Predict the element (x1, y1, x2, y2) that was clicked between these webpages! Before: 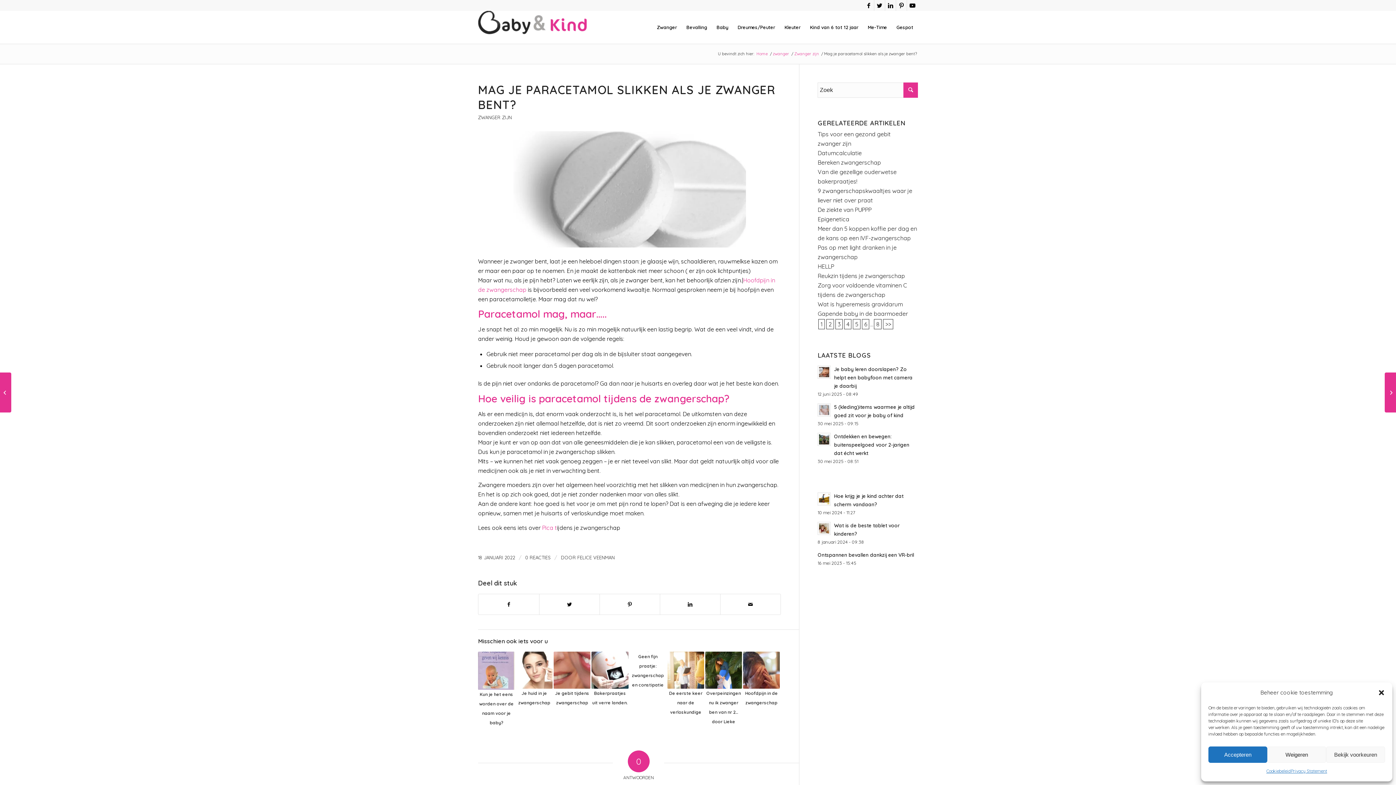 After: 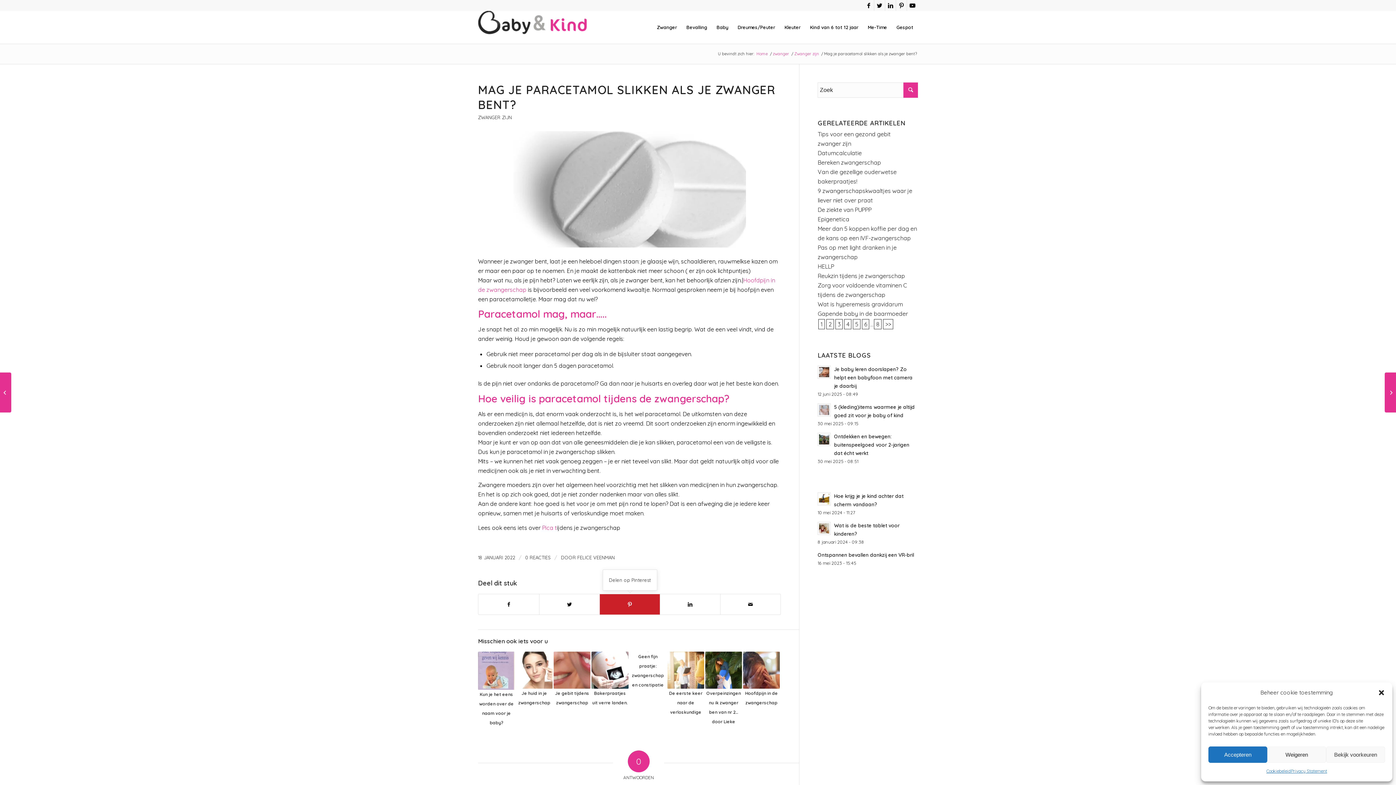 Action: label: Delen op Pinterest bbox: (600, 594, 660, 615)